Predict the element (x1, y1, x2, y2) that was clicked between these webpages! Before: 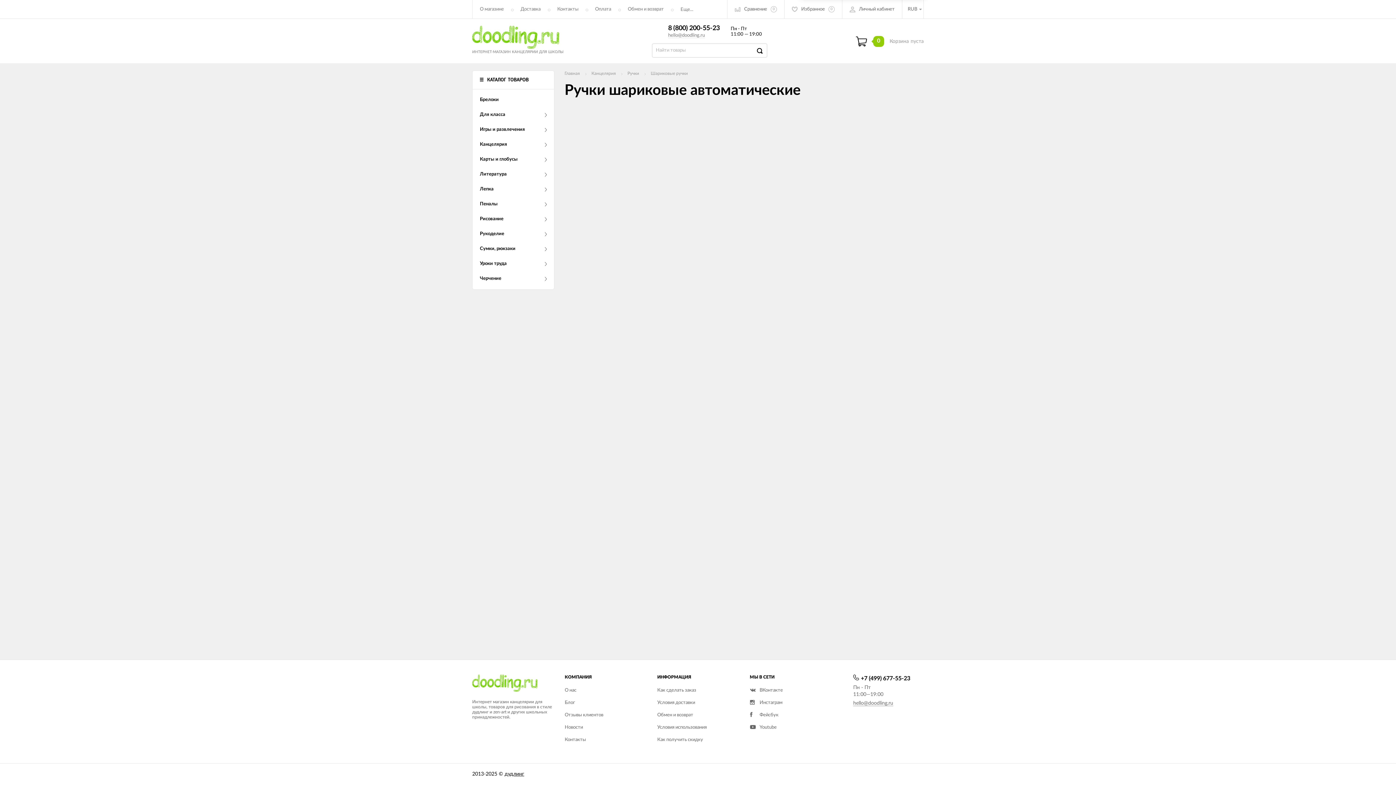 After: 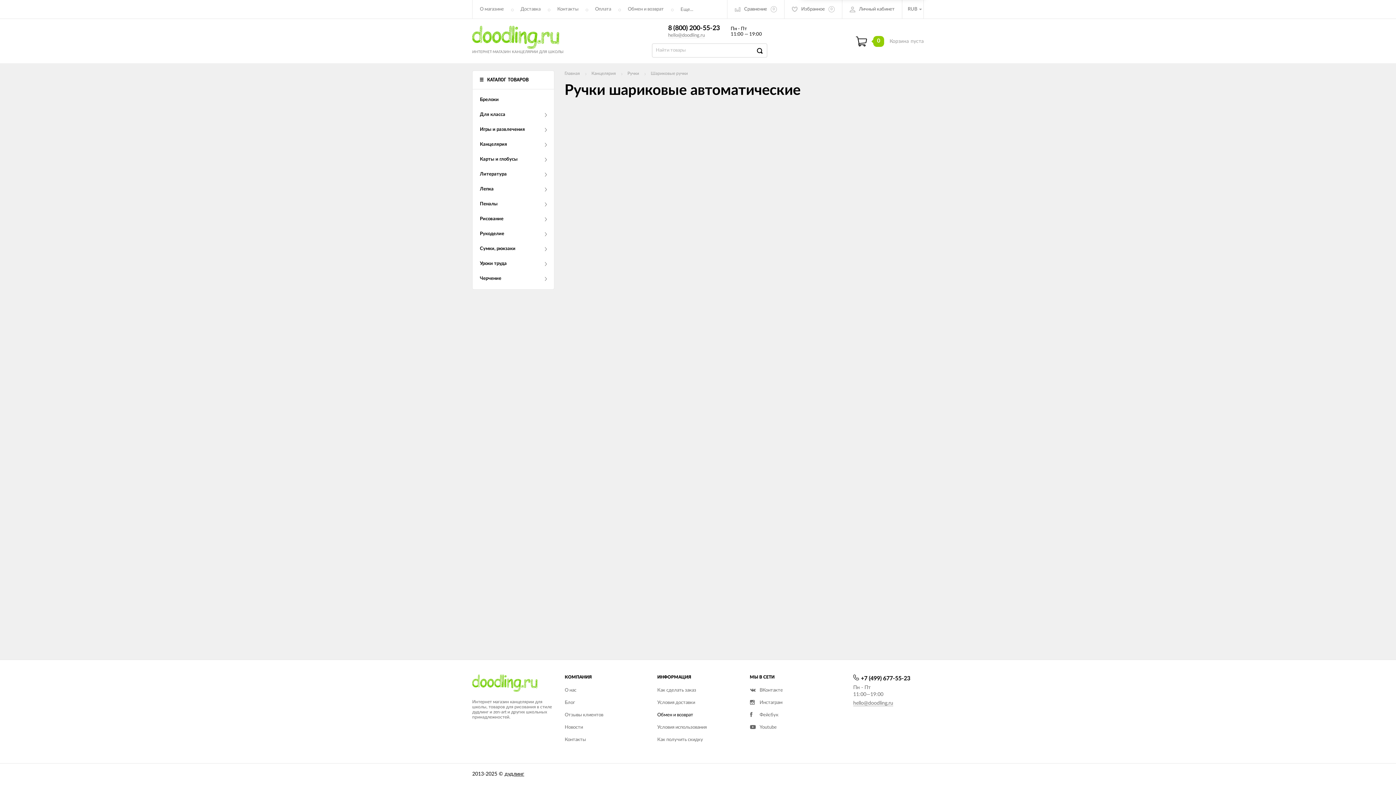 Action: bbox: (657, 713, 693, 717) label: Обмен и возврат